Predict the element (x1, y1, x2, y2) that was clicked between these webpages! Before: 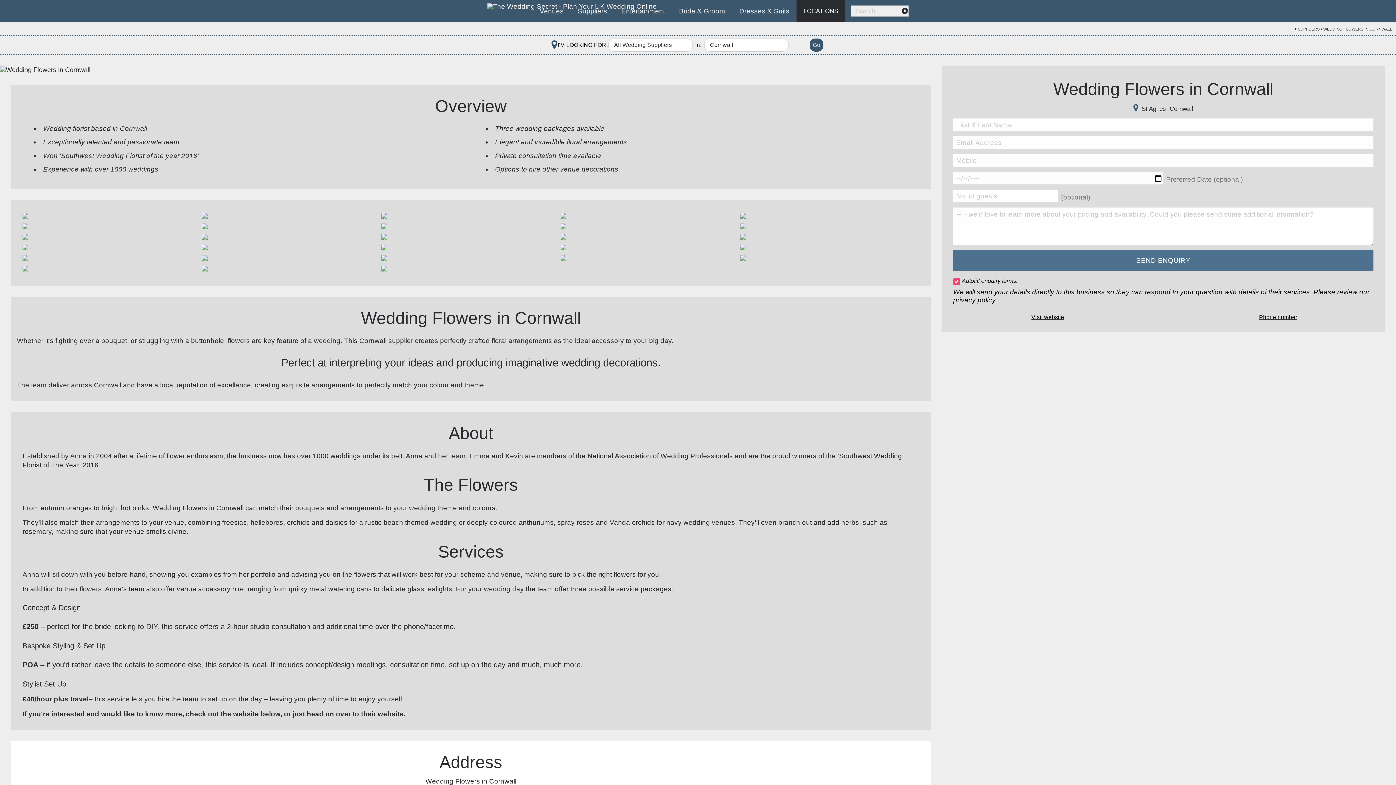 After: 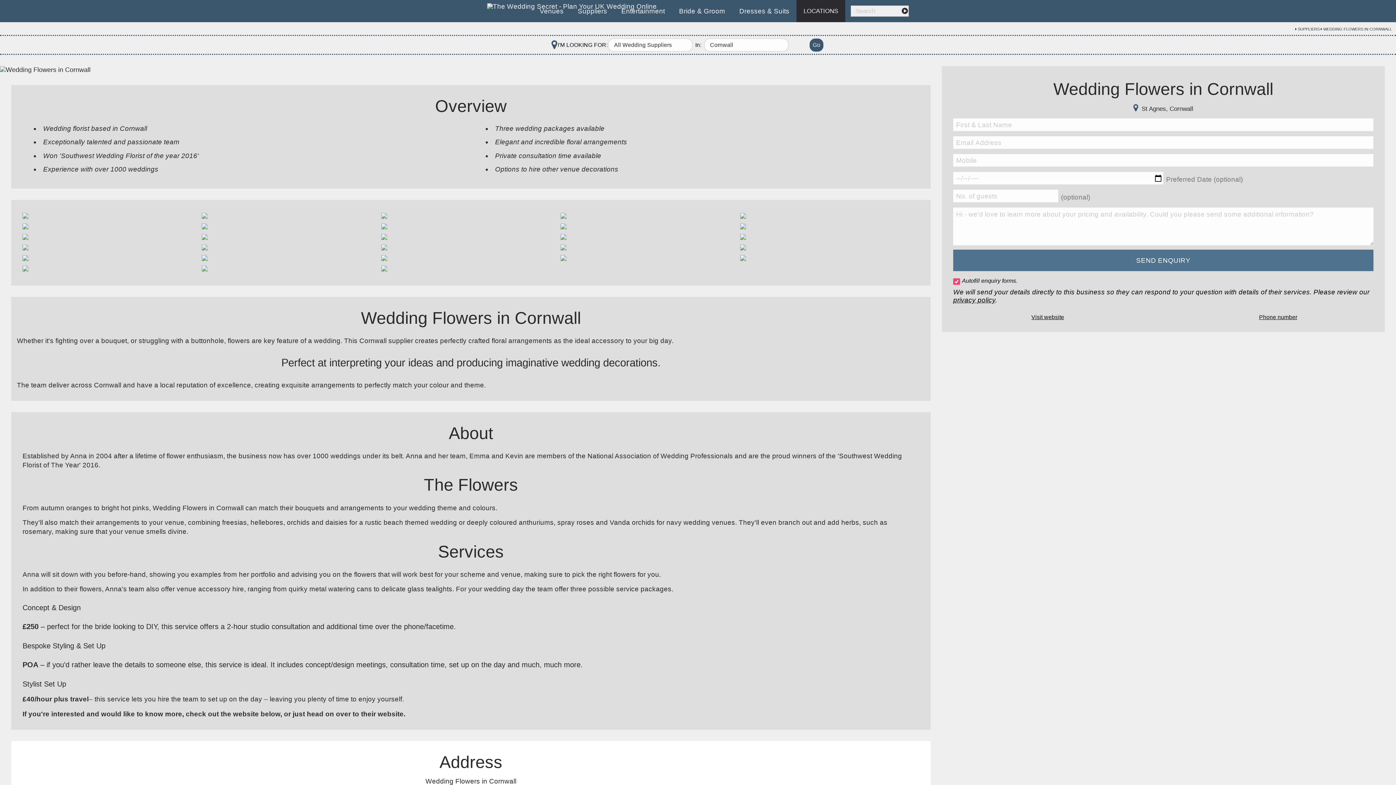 Action: label: LOCATIONS bbox: (796, 0, 845, 22)